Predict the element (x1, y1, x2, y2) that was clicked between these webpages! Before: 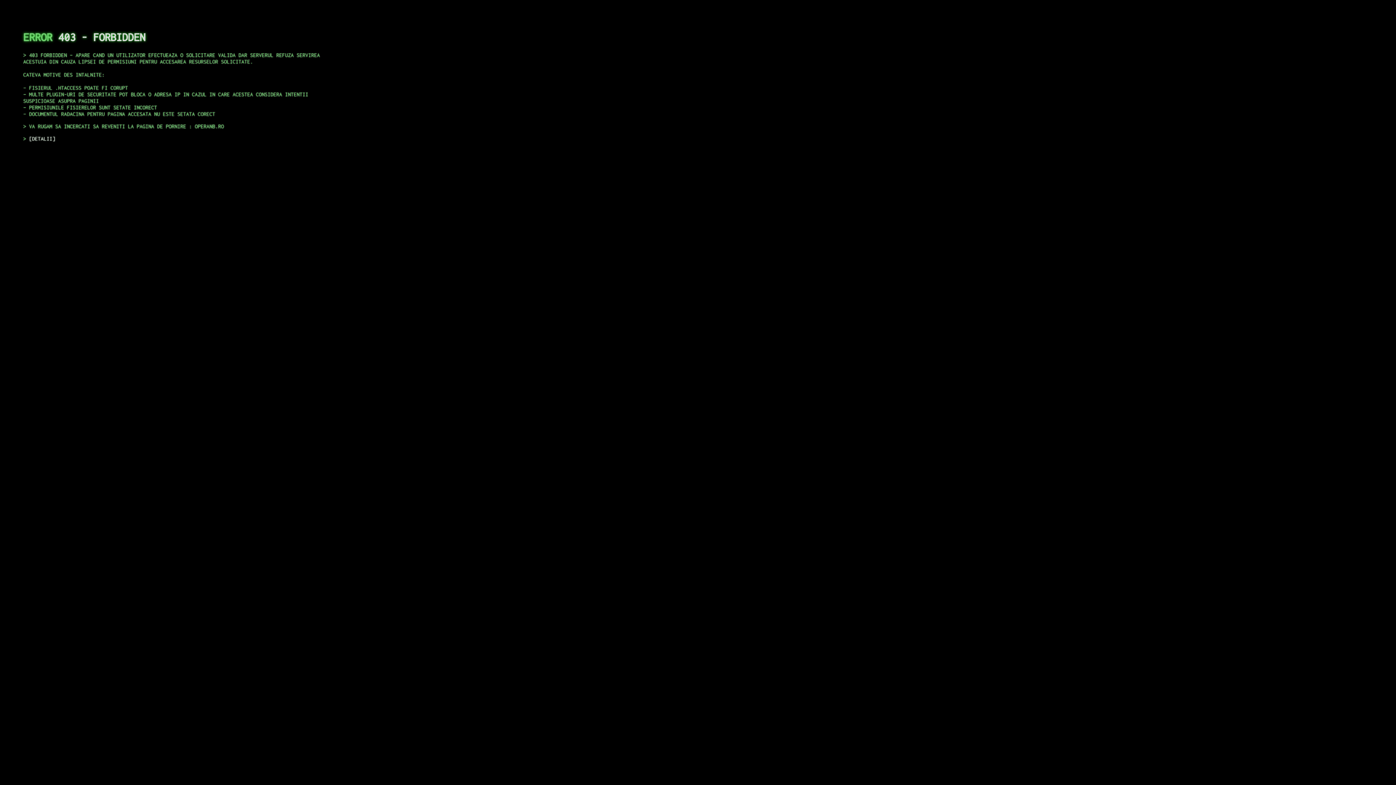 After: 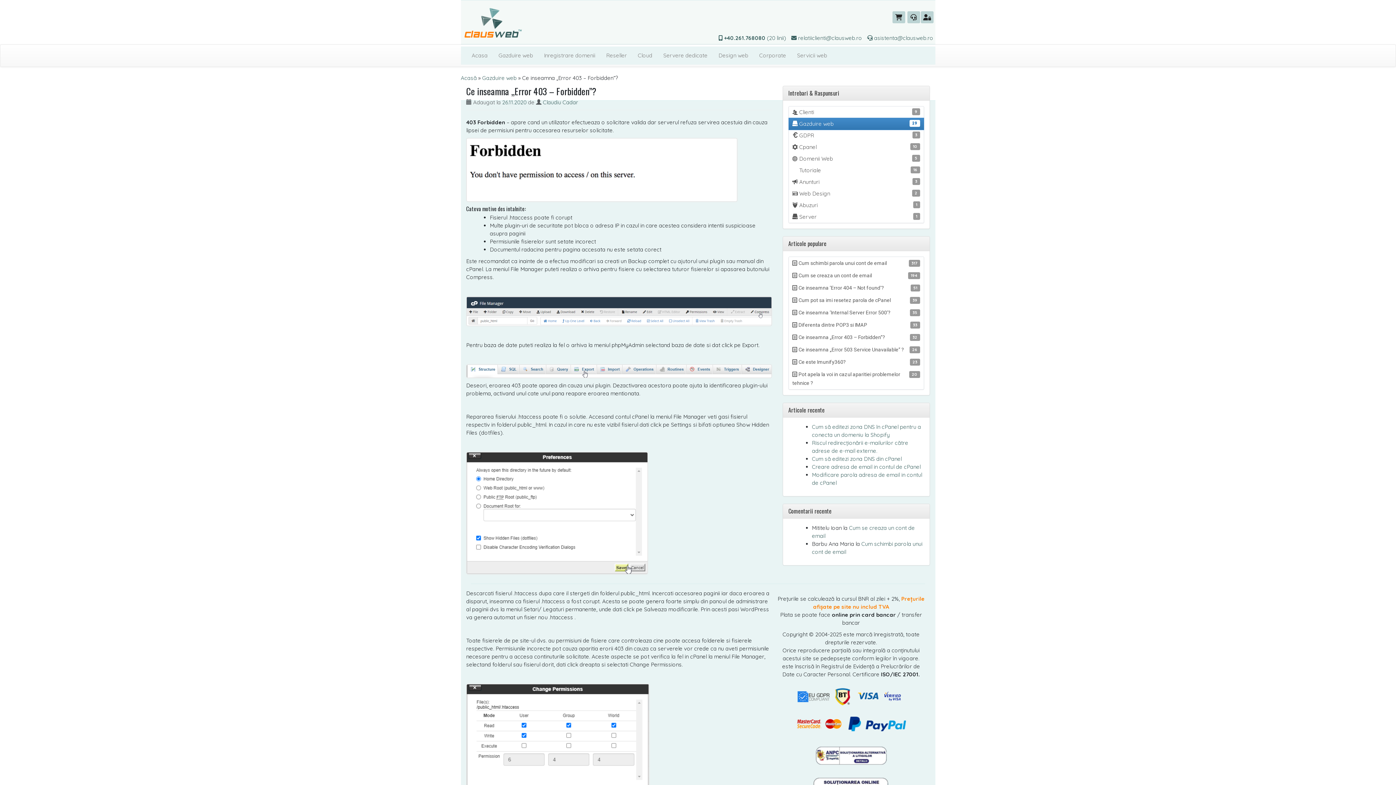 Action: label: DETALII bbox: (29, 135, 55, 141)